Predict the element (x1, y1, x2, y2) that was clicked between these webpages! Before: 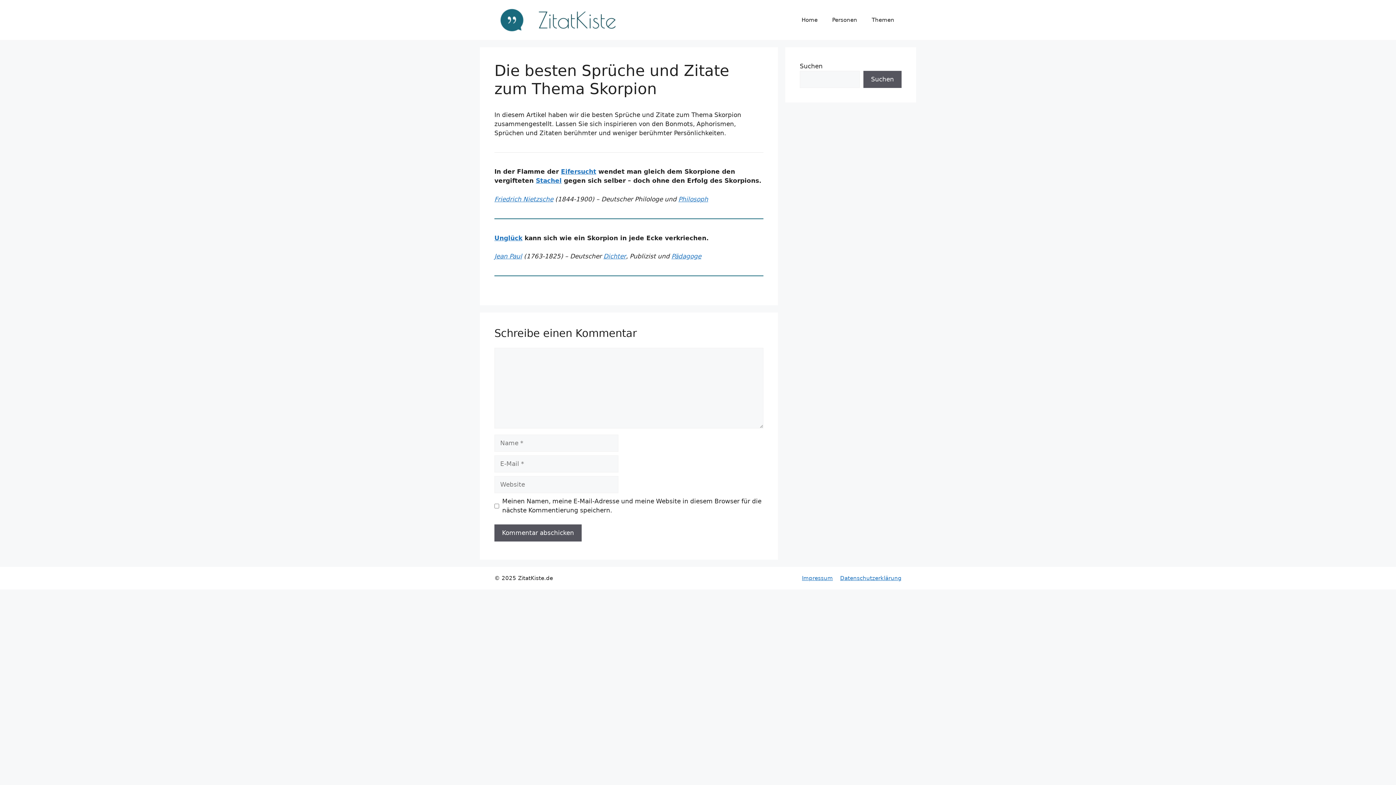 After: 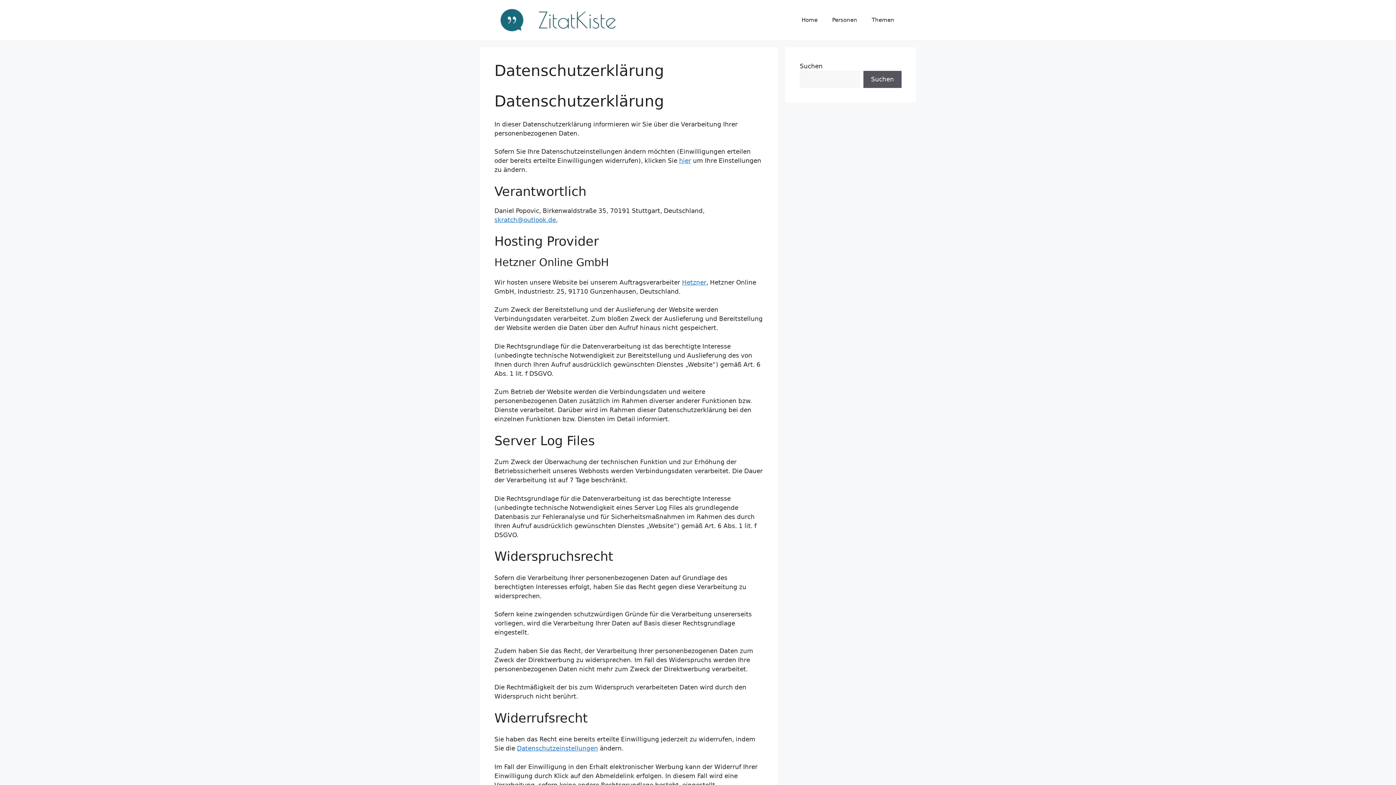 Action: label: Datenschutzerklärung bbox: (840, 575, 901, 581)